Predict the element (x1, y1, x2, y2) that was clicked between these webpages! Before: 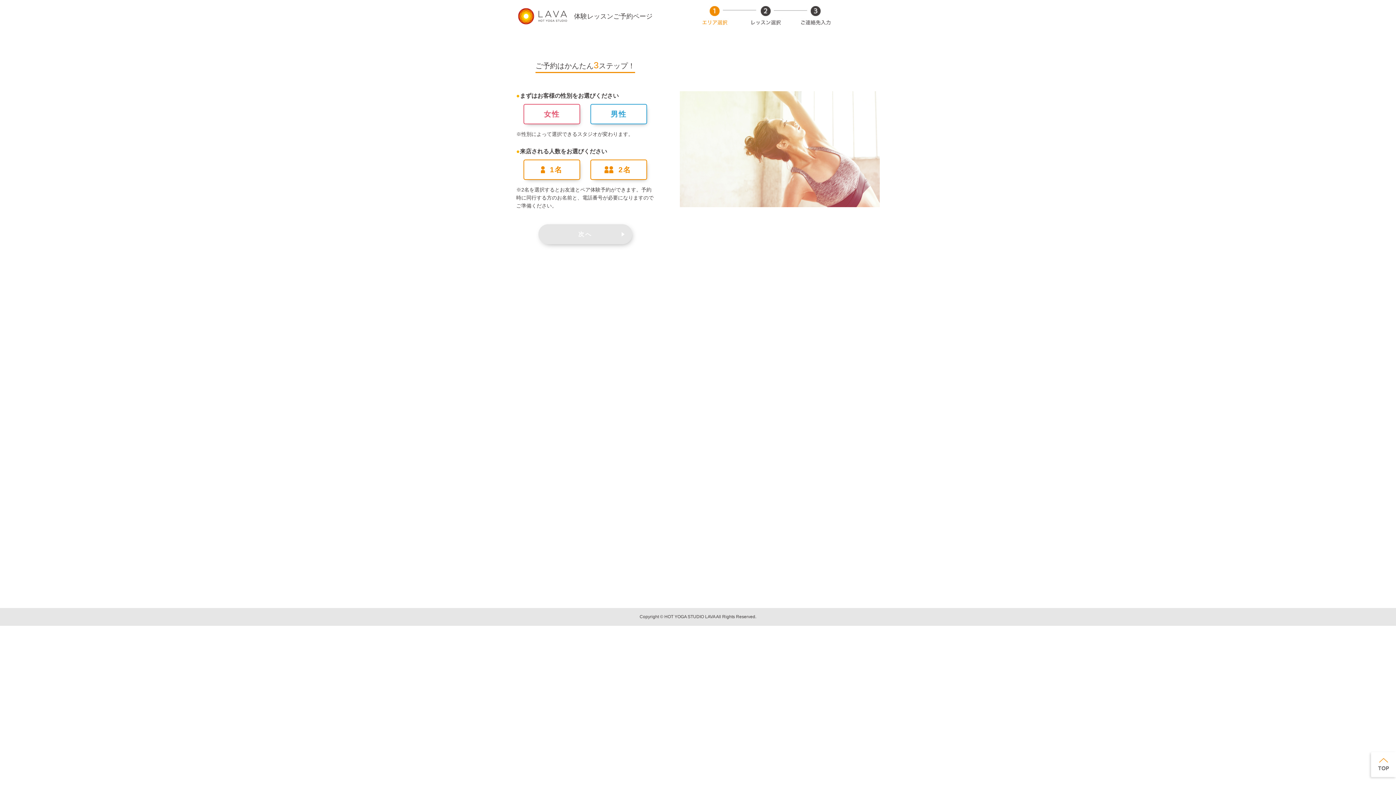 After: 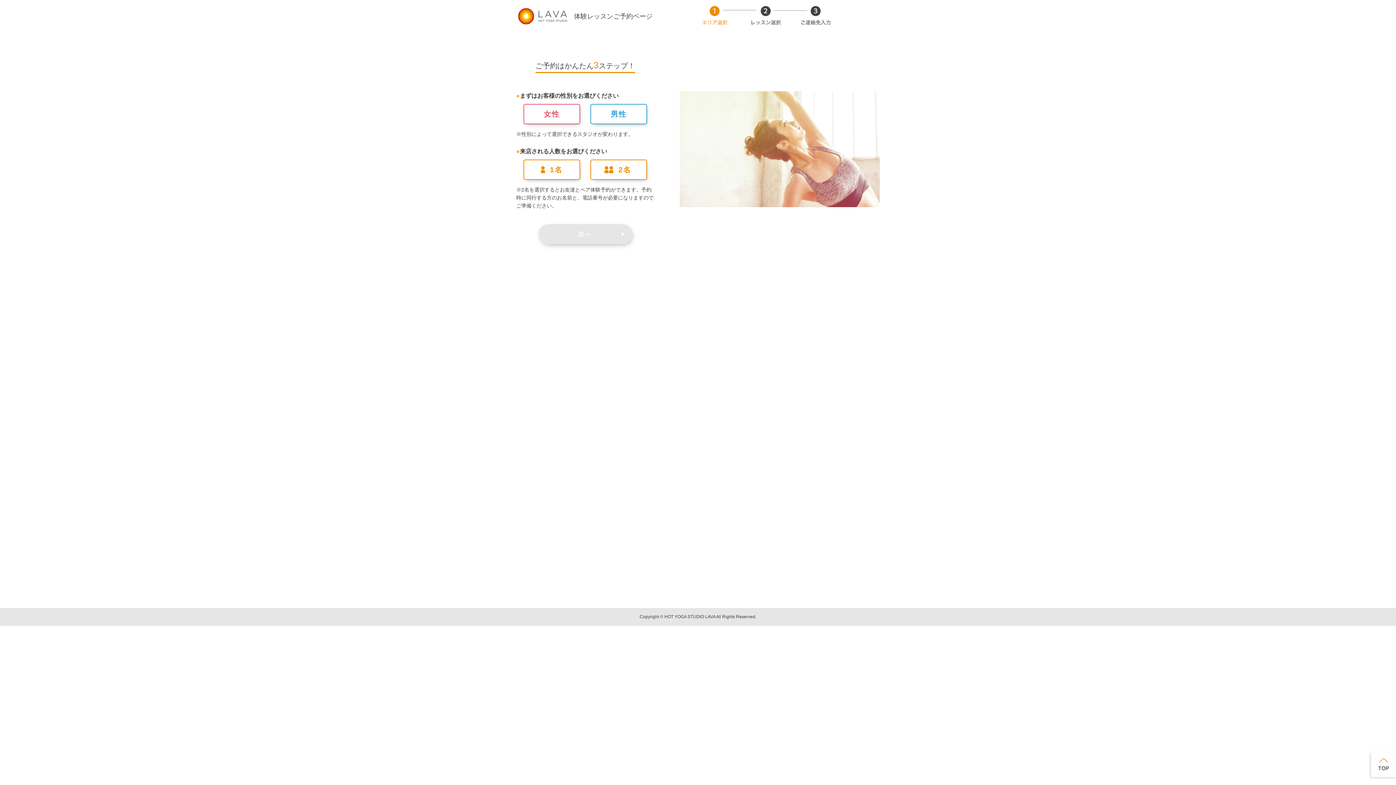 Action: bbox: (1367, 750, 1396, 781) label: Pagetop